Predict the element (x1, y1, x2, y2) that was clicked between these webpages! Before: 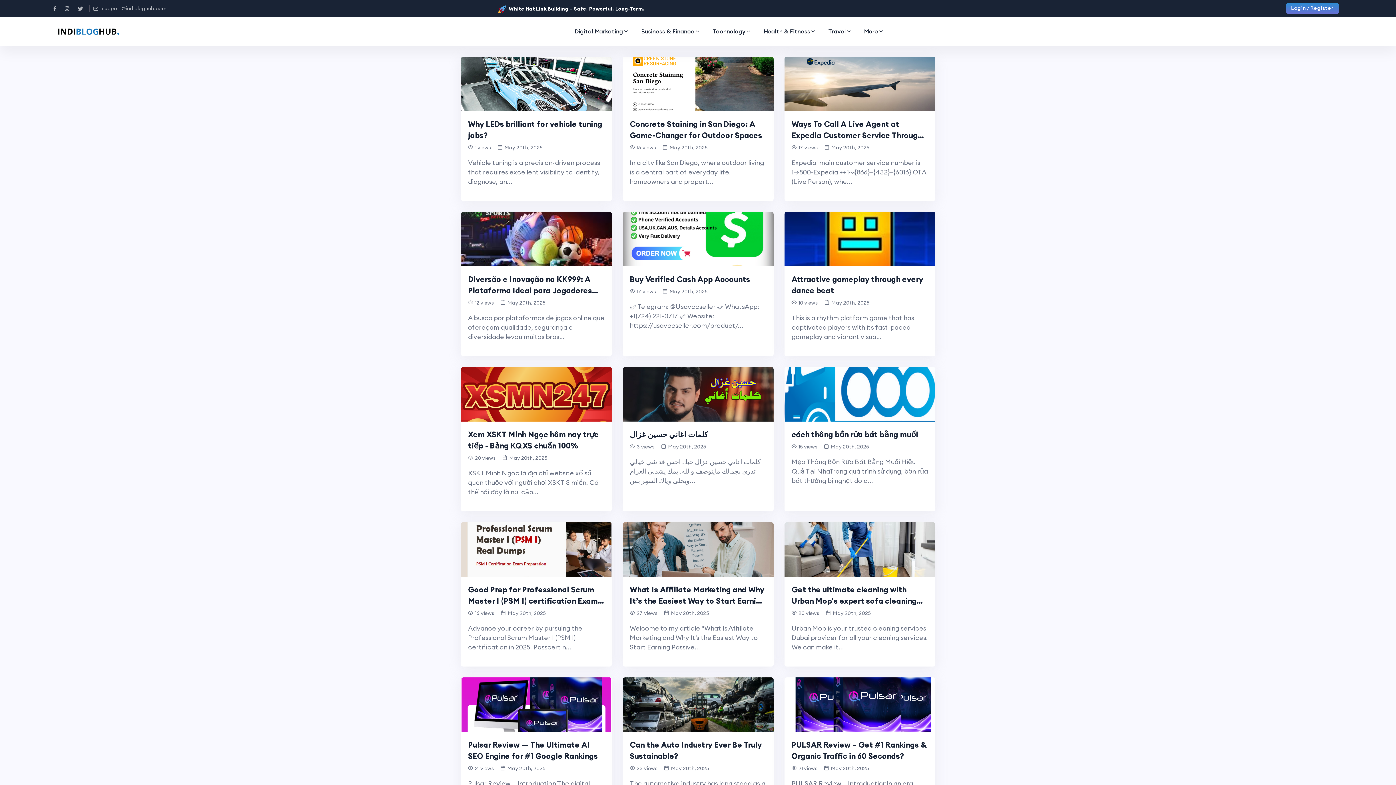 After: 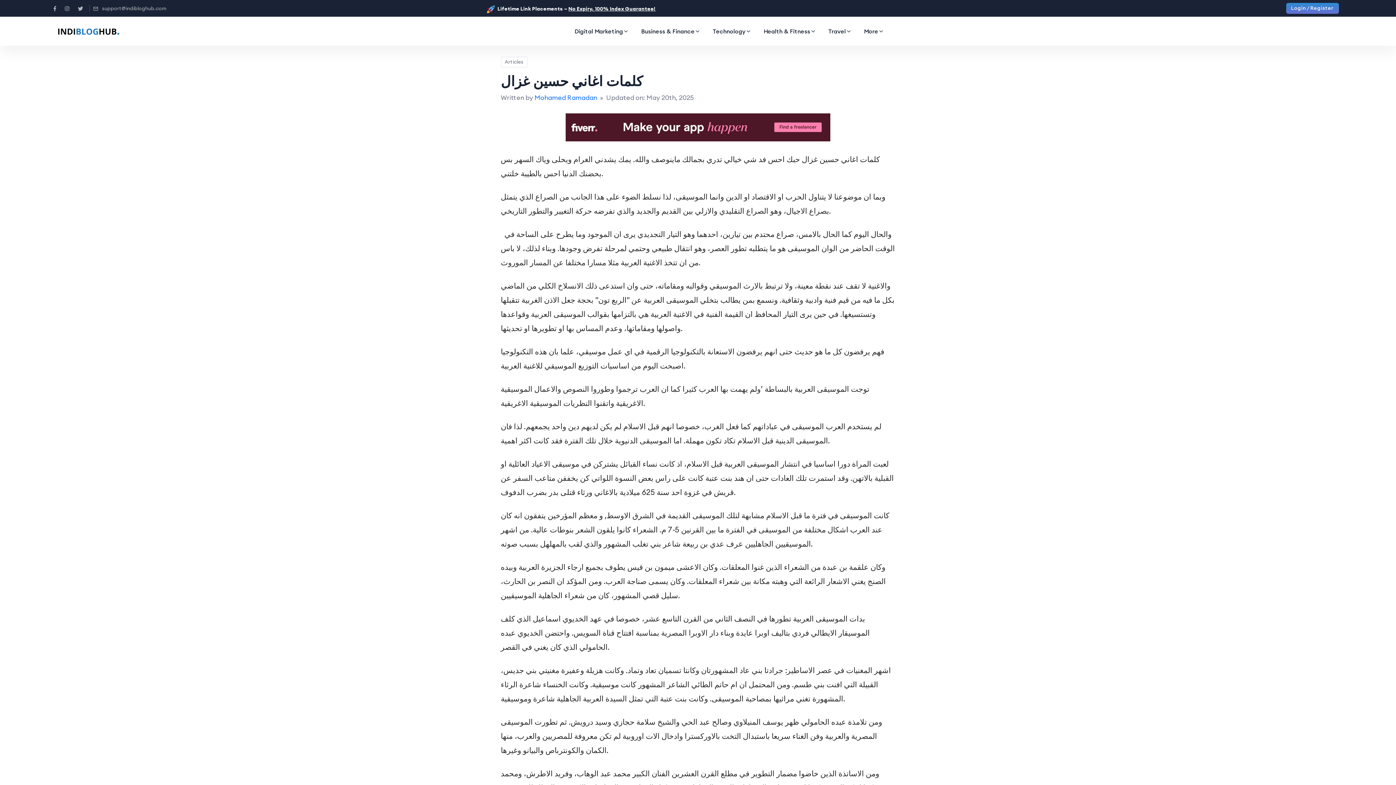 Action: bbox: (630, 429, 708, 439) label: كلمات اغاني حسين غزال